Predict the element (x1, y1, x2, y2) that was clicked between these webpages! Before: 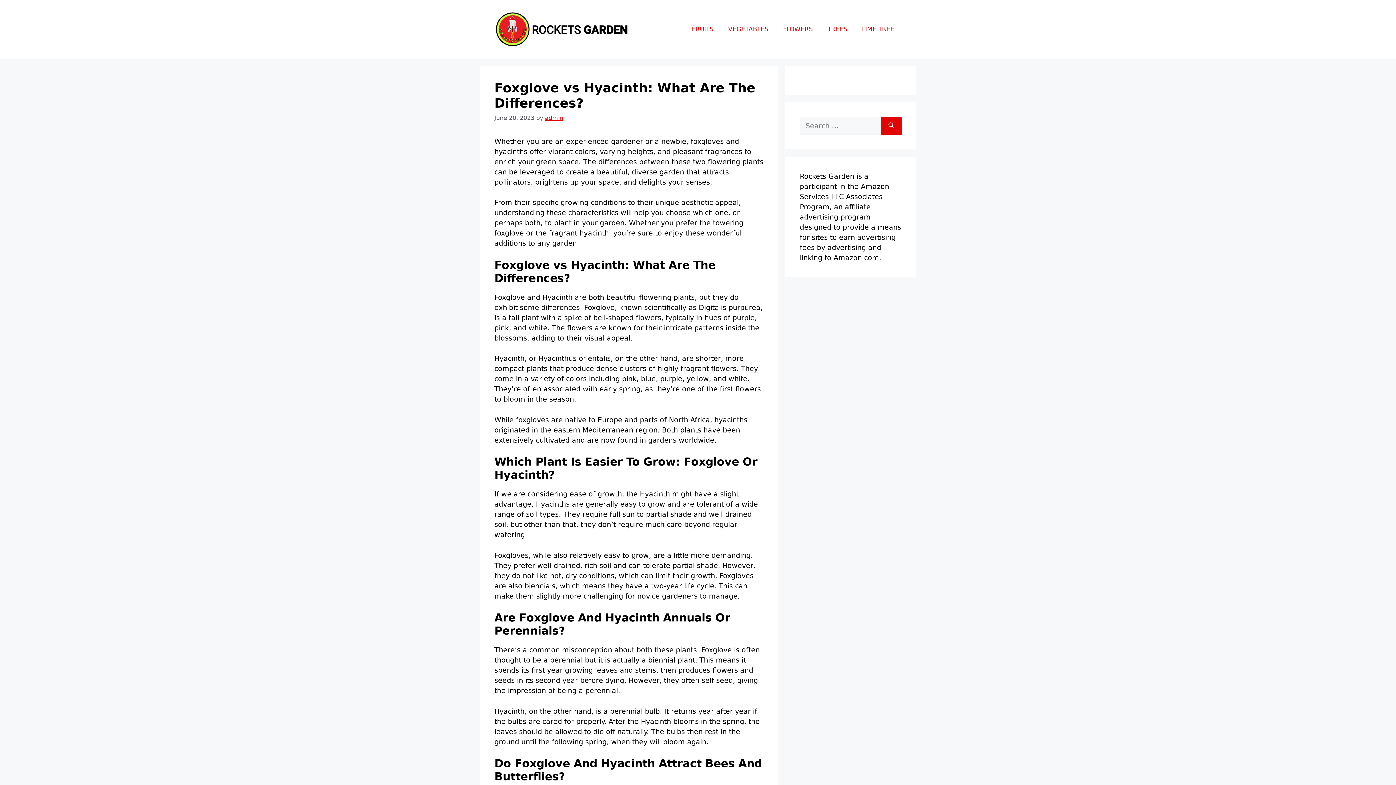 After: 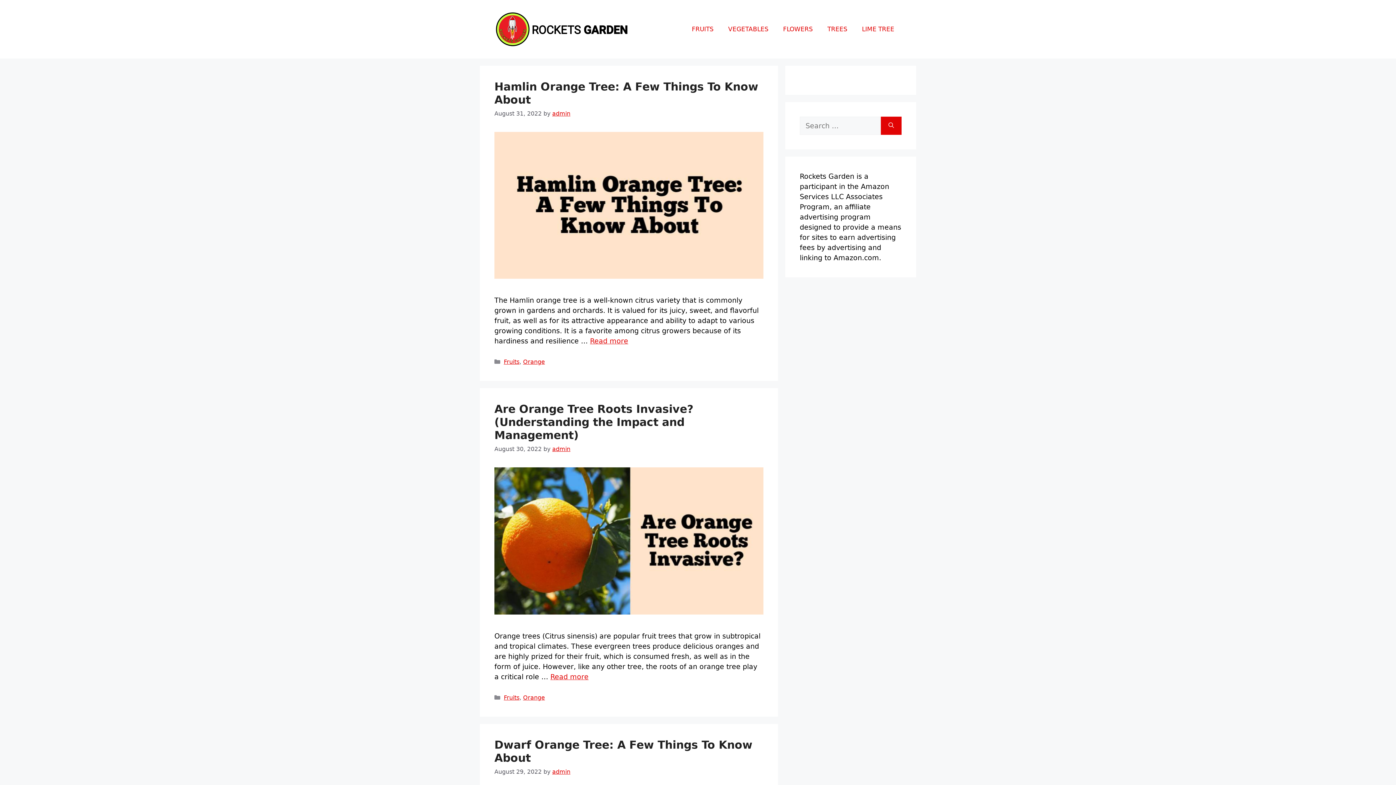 Action: bbox: (494, 24, 629, 32)